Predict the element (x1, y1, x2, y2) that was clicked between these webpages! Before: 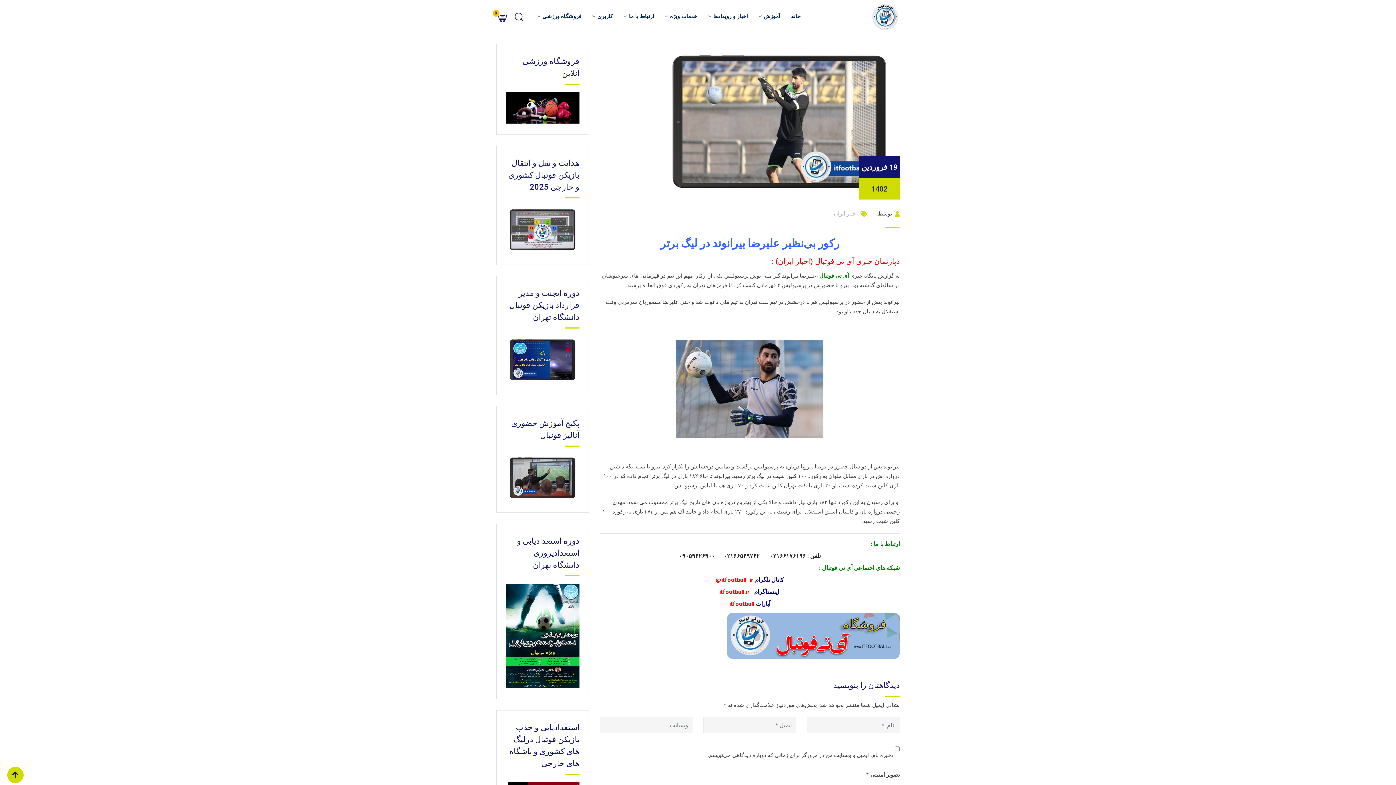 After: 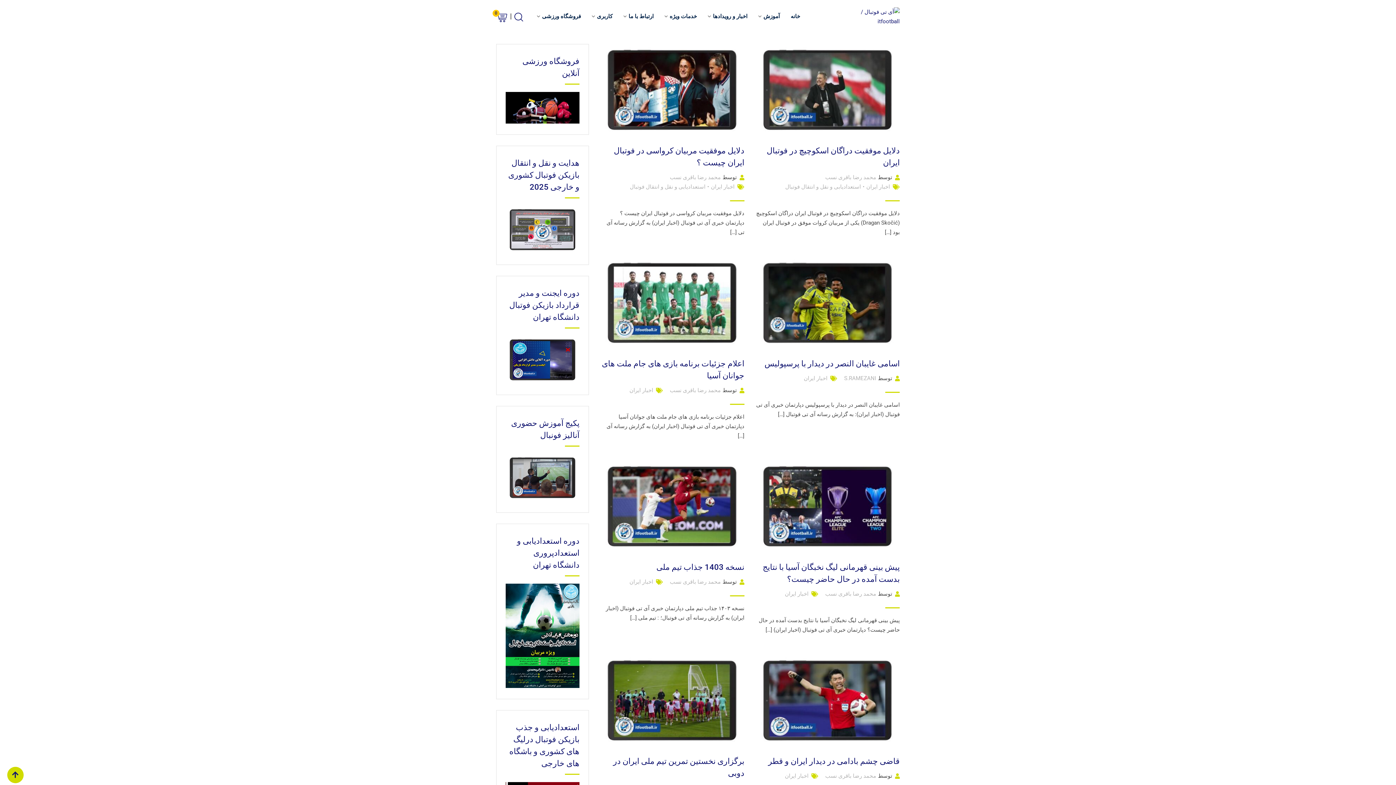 Action: bbox: (834, 210, 857, 217) label: اخبار ایران